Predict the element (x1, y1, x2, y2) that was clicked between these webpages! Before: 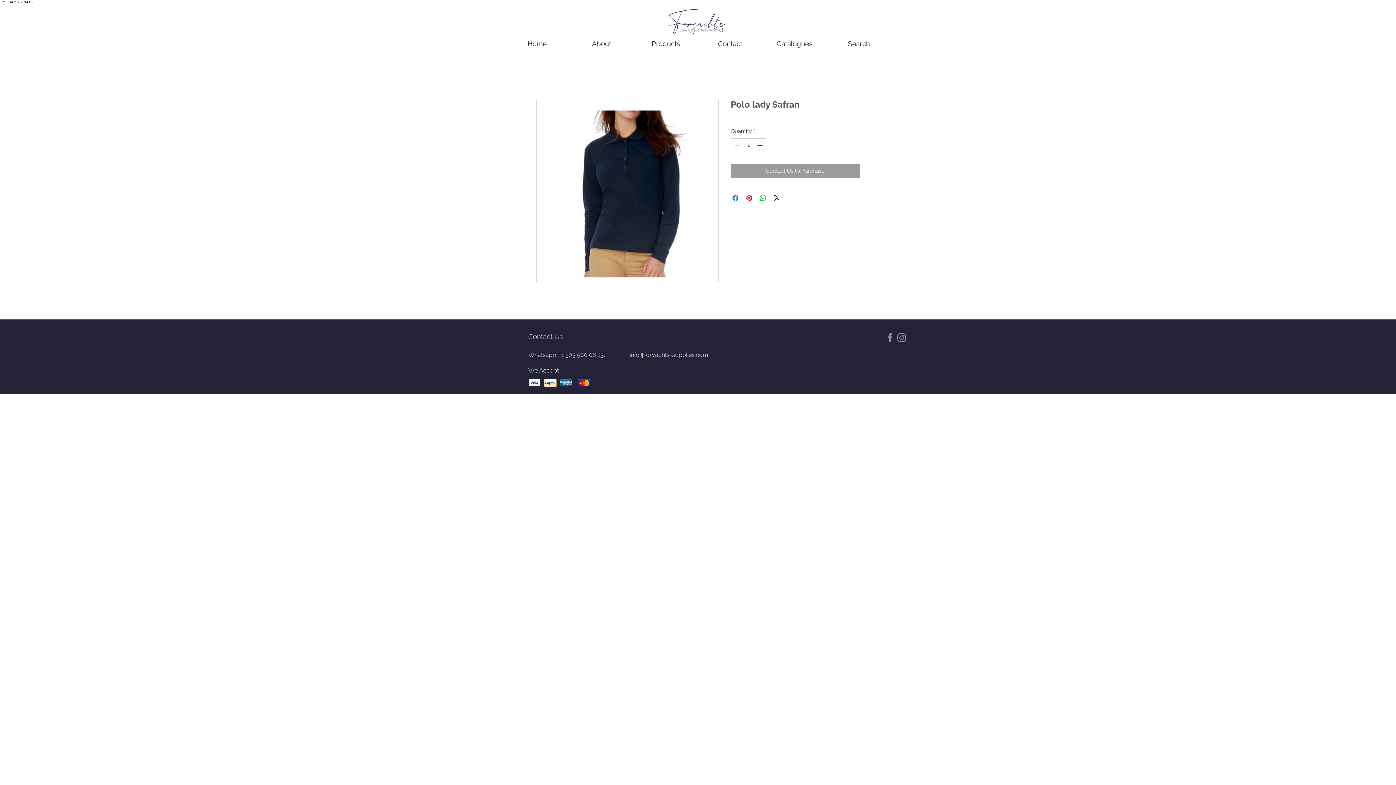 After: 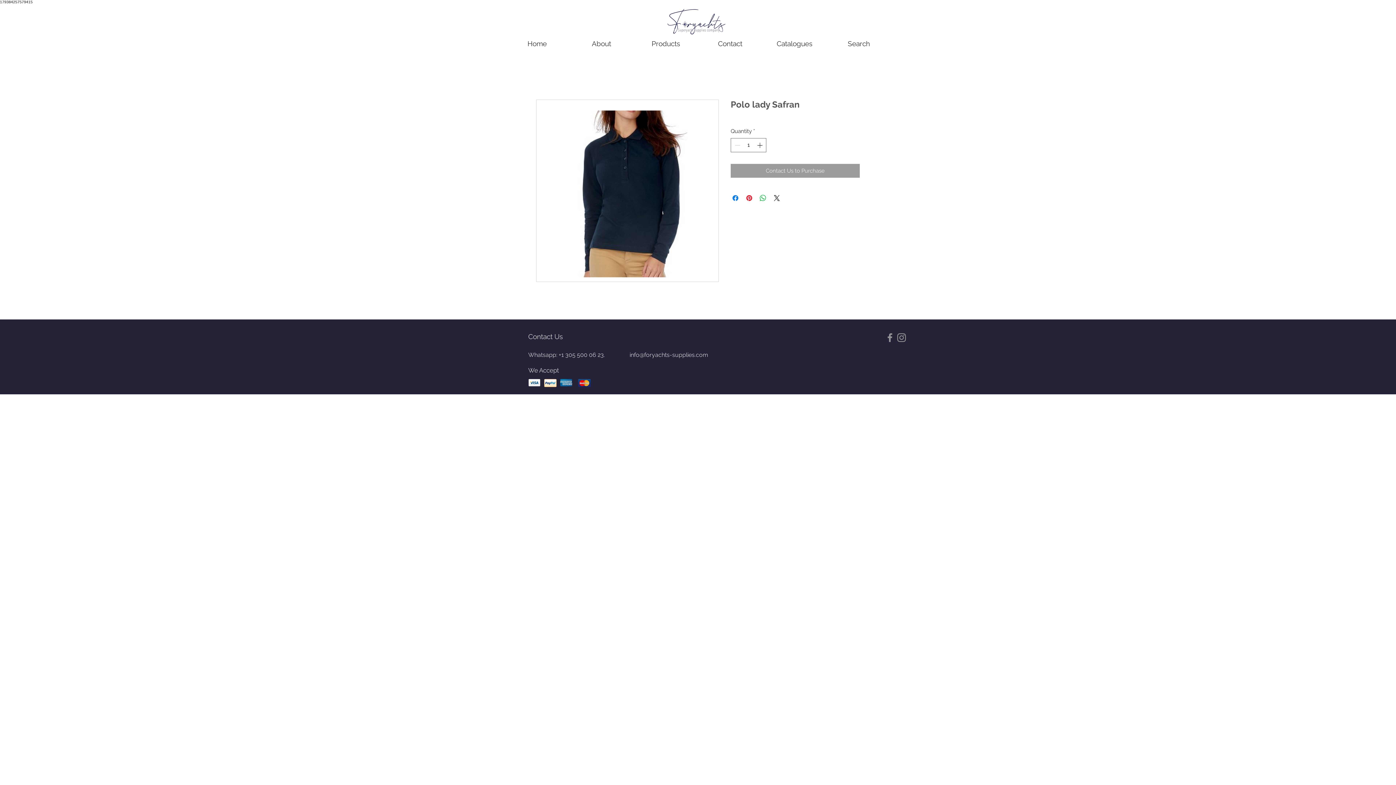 Action: bbox: (896, 332, 907, 343) label: Gris Icono de Instagram